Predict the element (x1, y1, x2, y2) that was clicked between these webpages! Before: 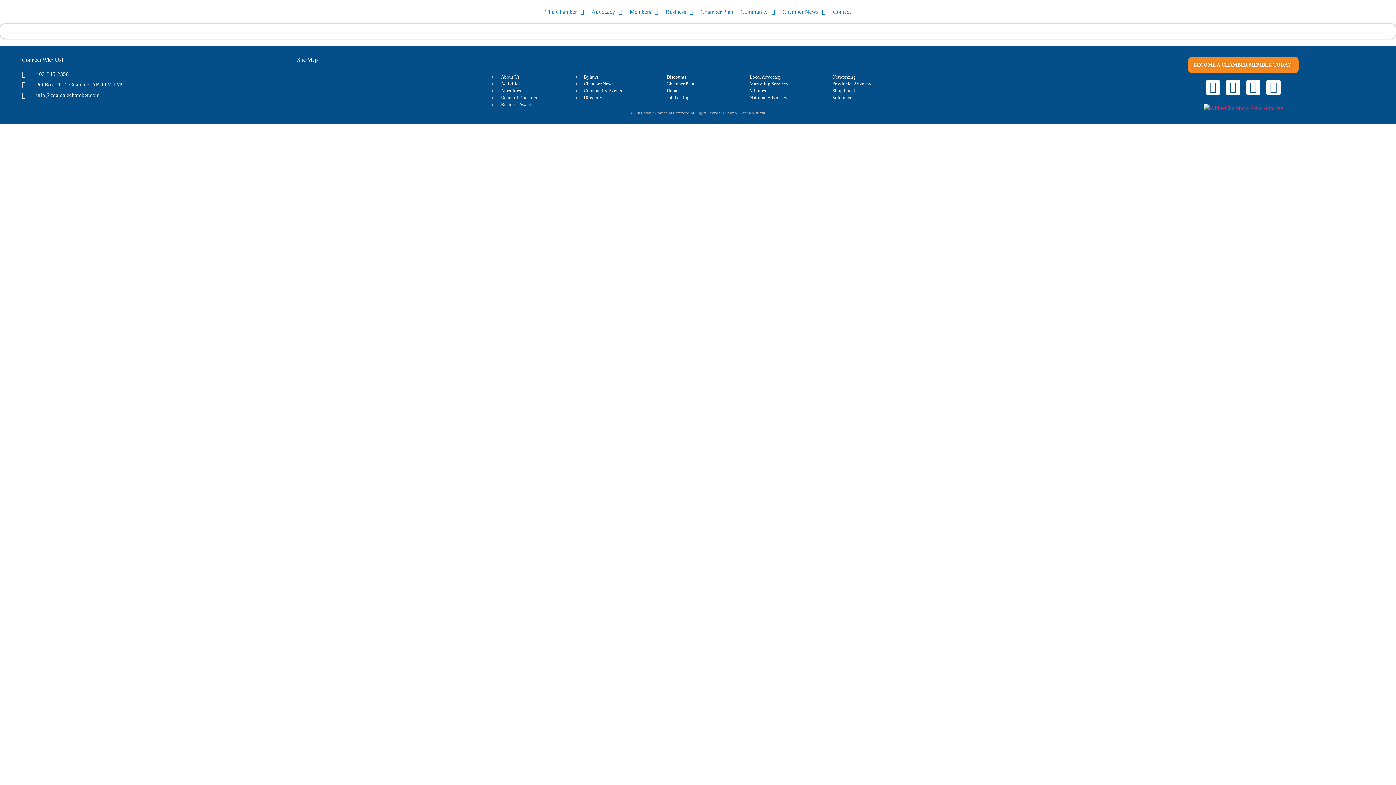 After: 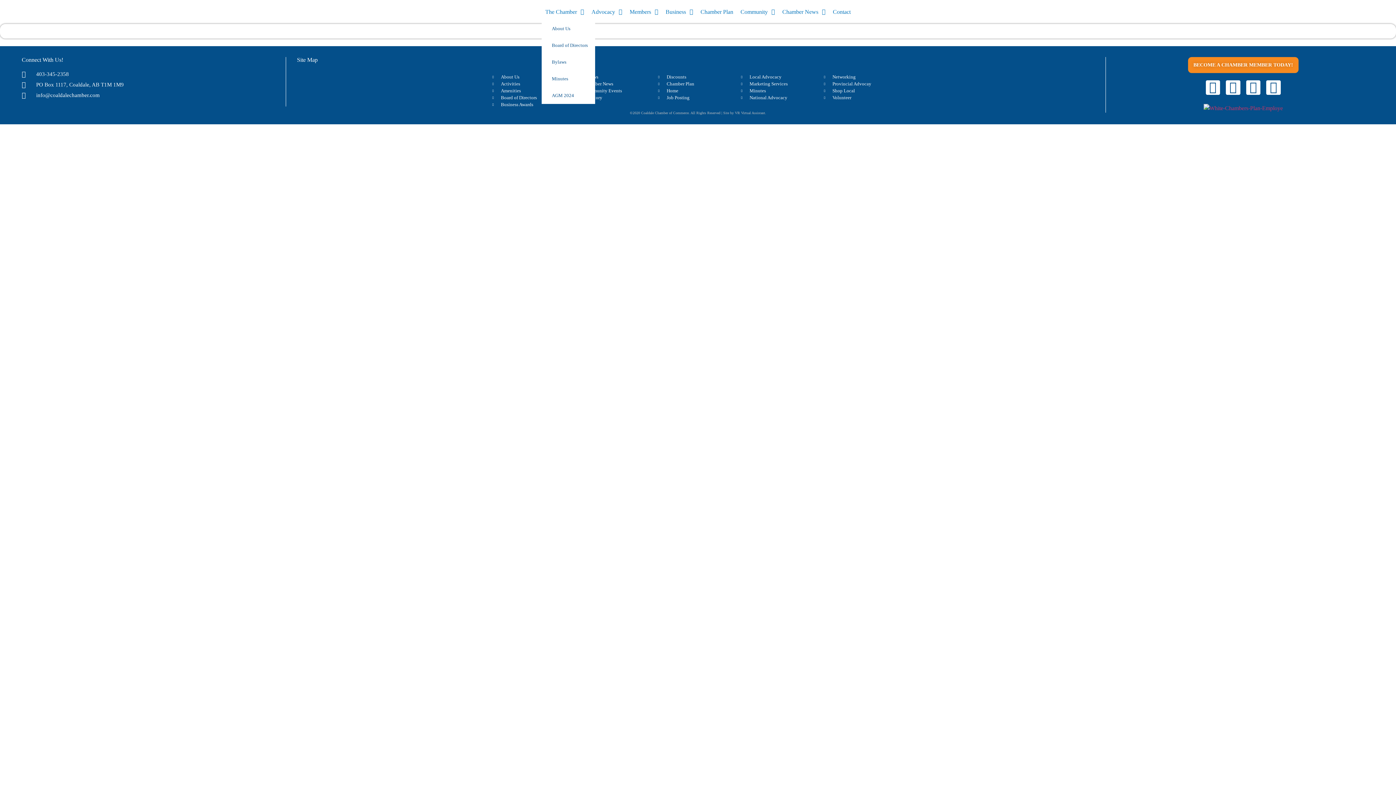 Action: label: The Chamber bbox: (541, 3, 588, 20)